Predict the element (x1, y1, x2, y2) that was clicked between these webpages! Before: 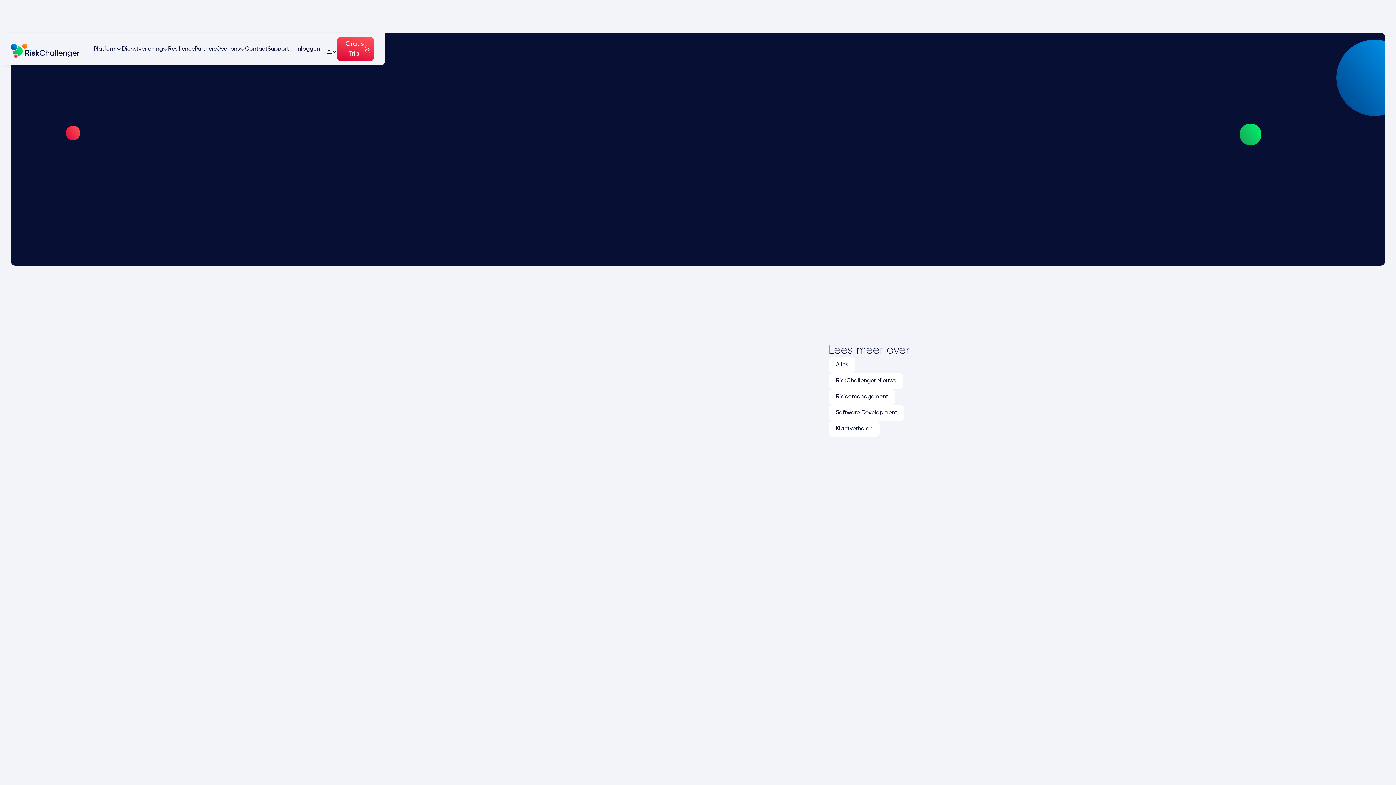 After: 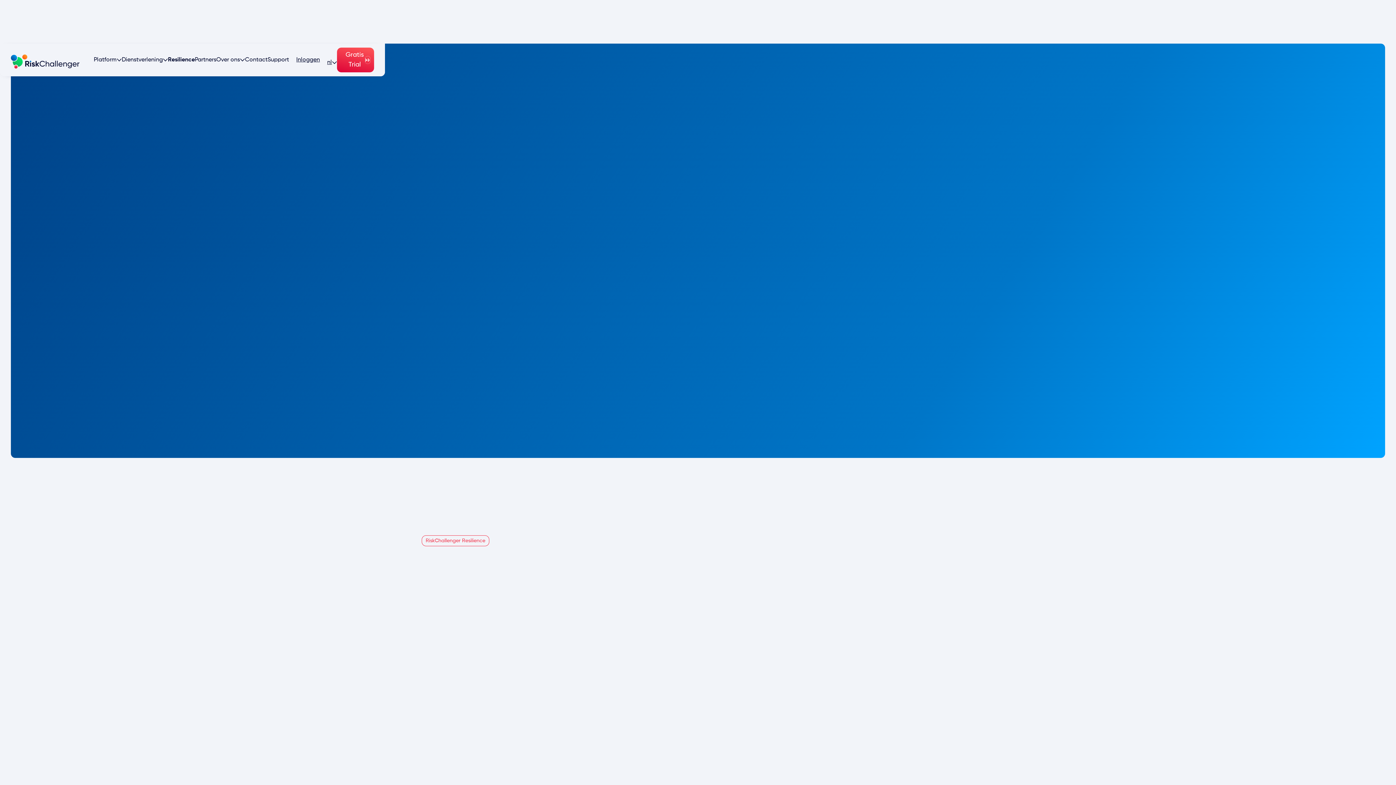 Action: bbox: (168, 45, 194, 52) label: Resilience